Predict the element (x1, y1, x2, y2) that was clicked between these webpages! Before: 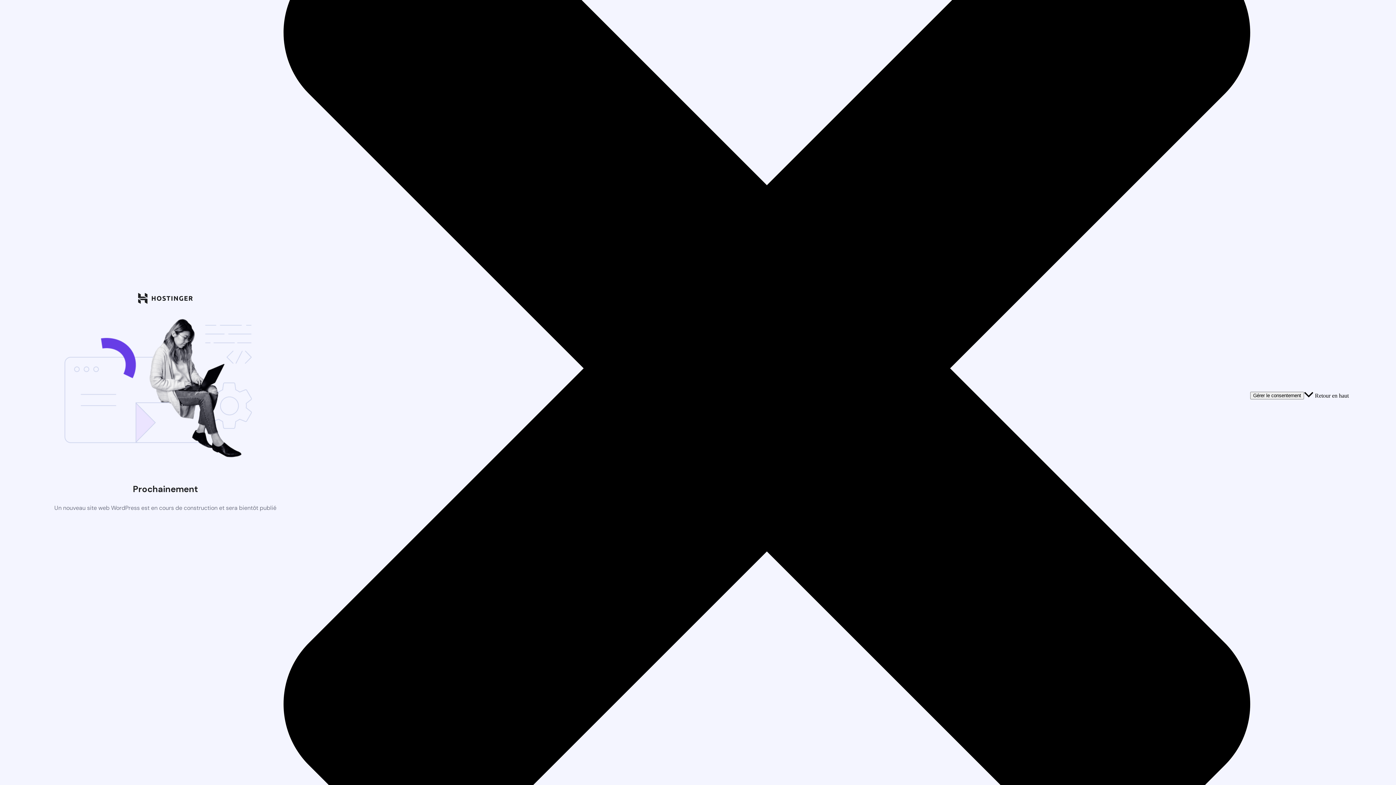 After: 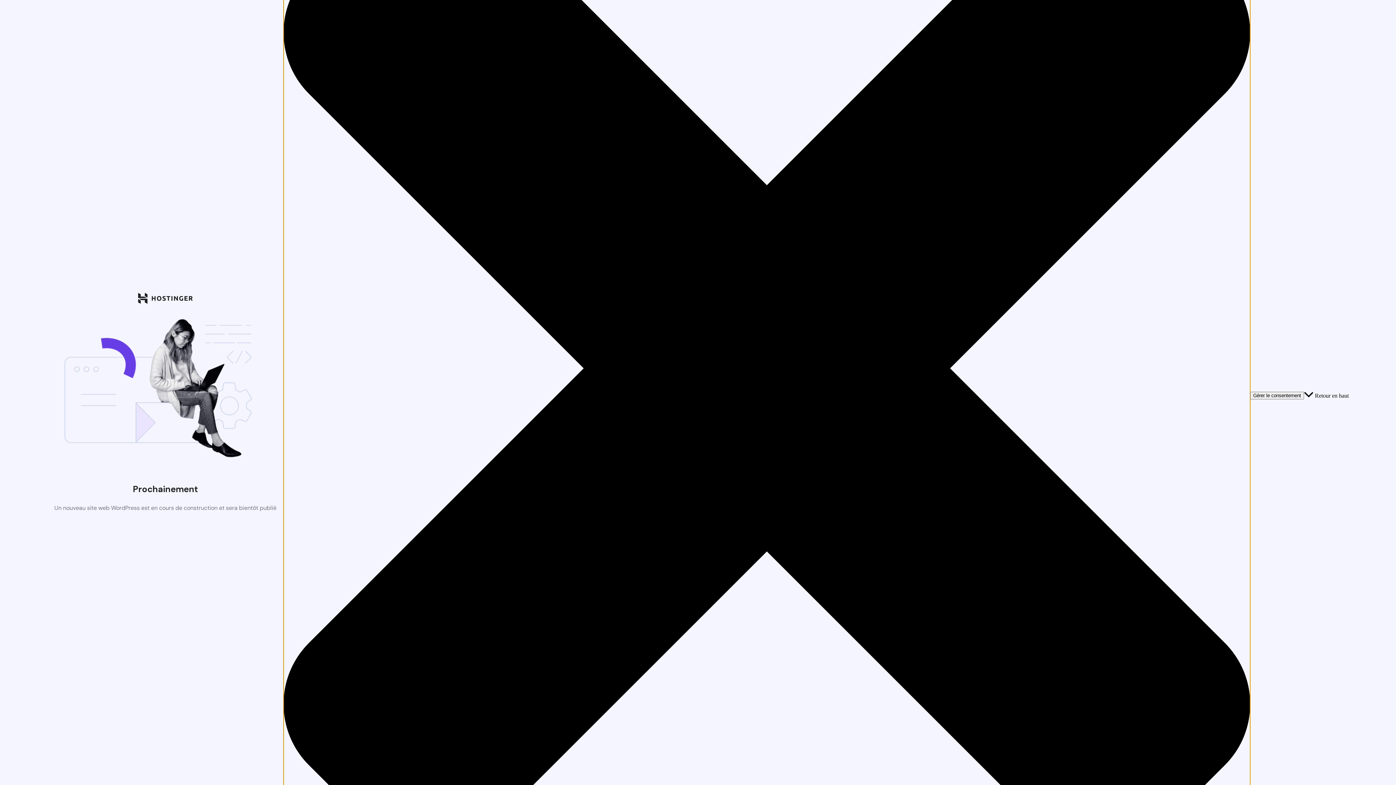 Action: bbox: (283, -334, 1250, 1073) label: Fermer la boîte de dialogue